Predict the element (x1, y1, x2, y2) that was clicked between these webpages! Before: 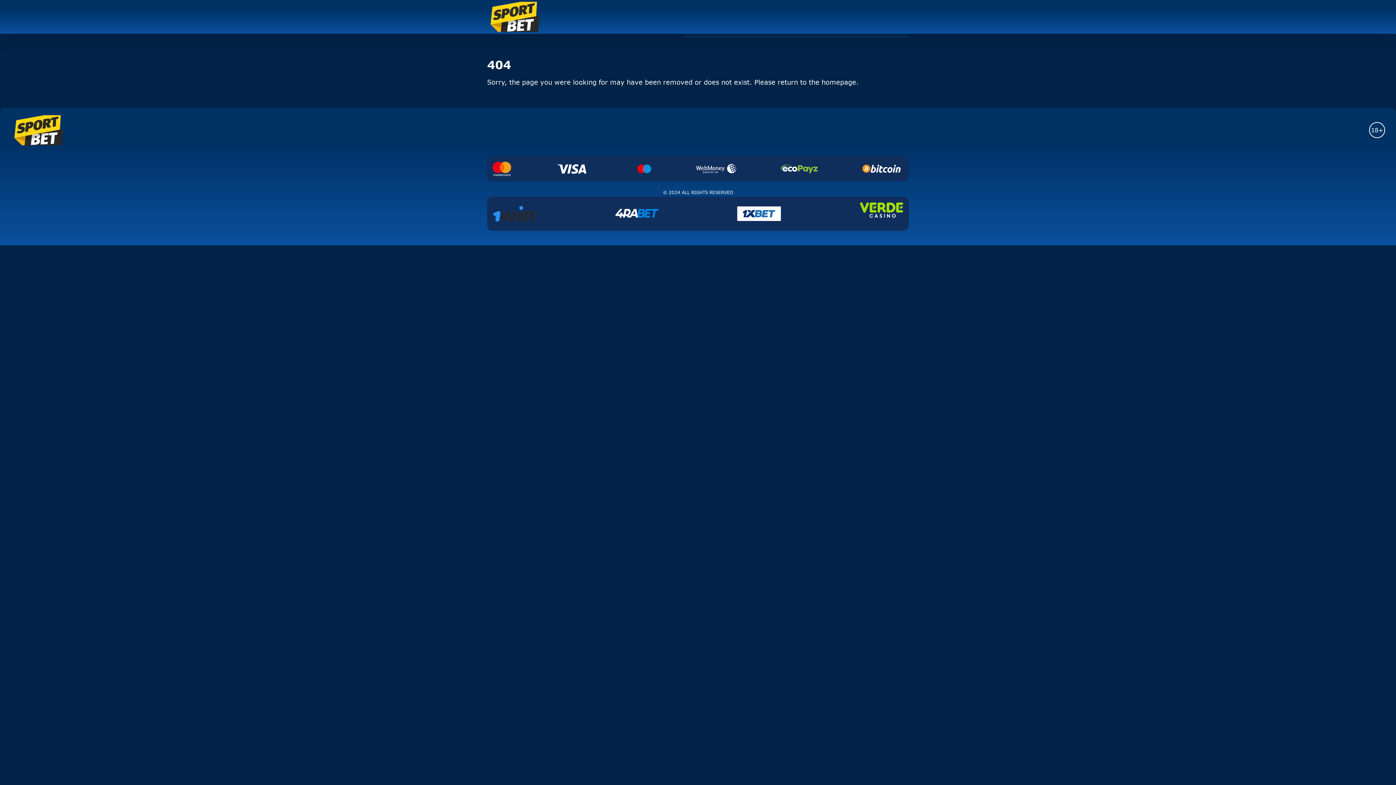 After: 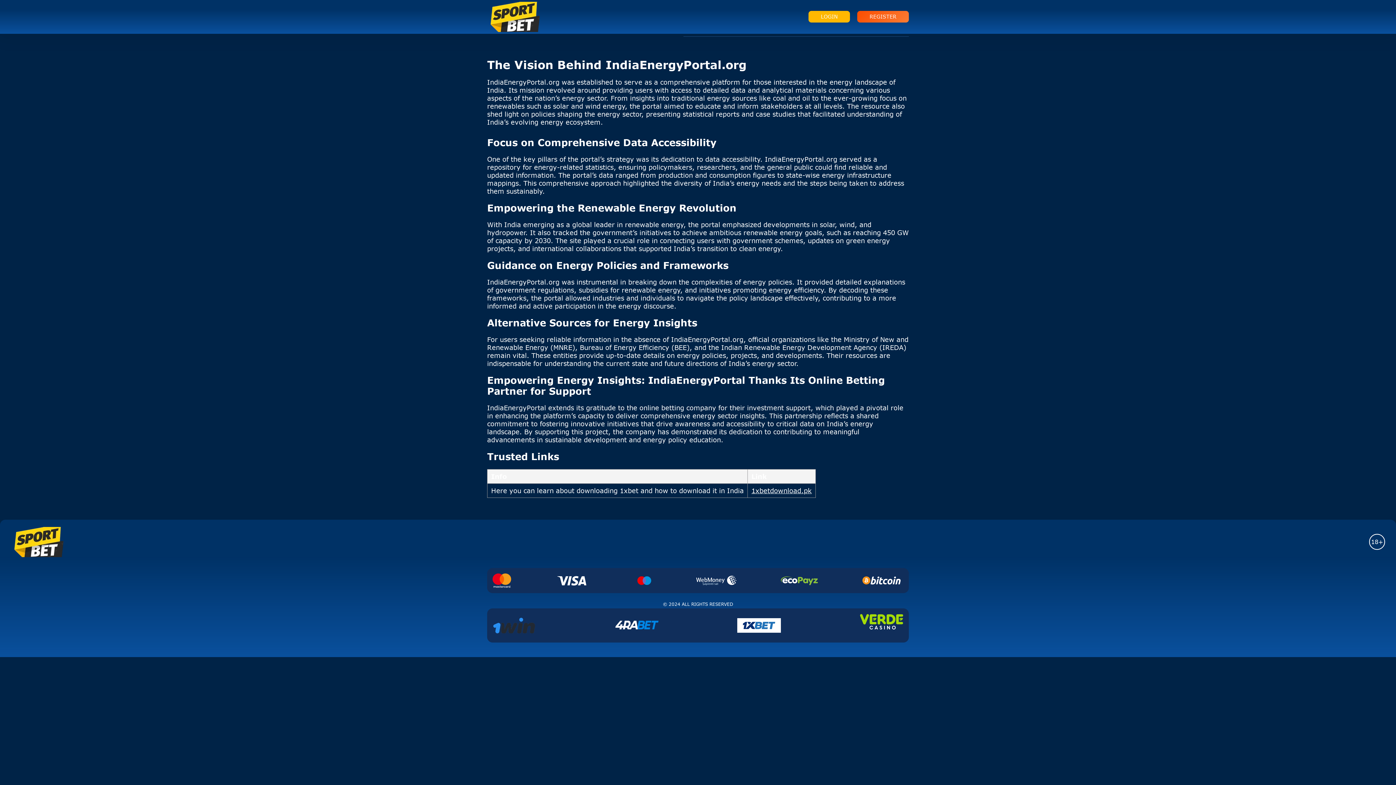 Action: bbox: (10, 137, 67, 145)